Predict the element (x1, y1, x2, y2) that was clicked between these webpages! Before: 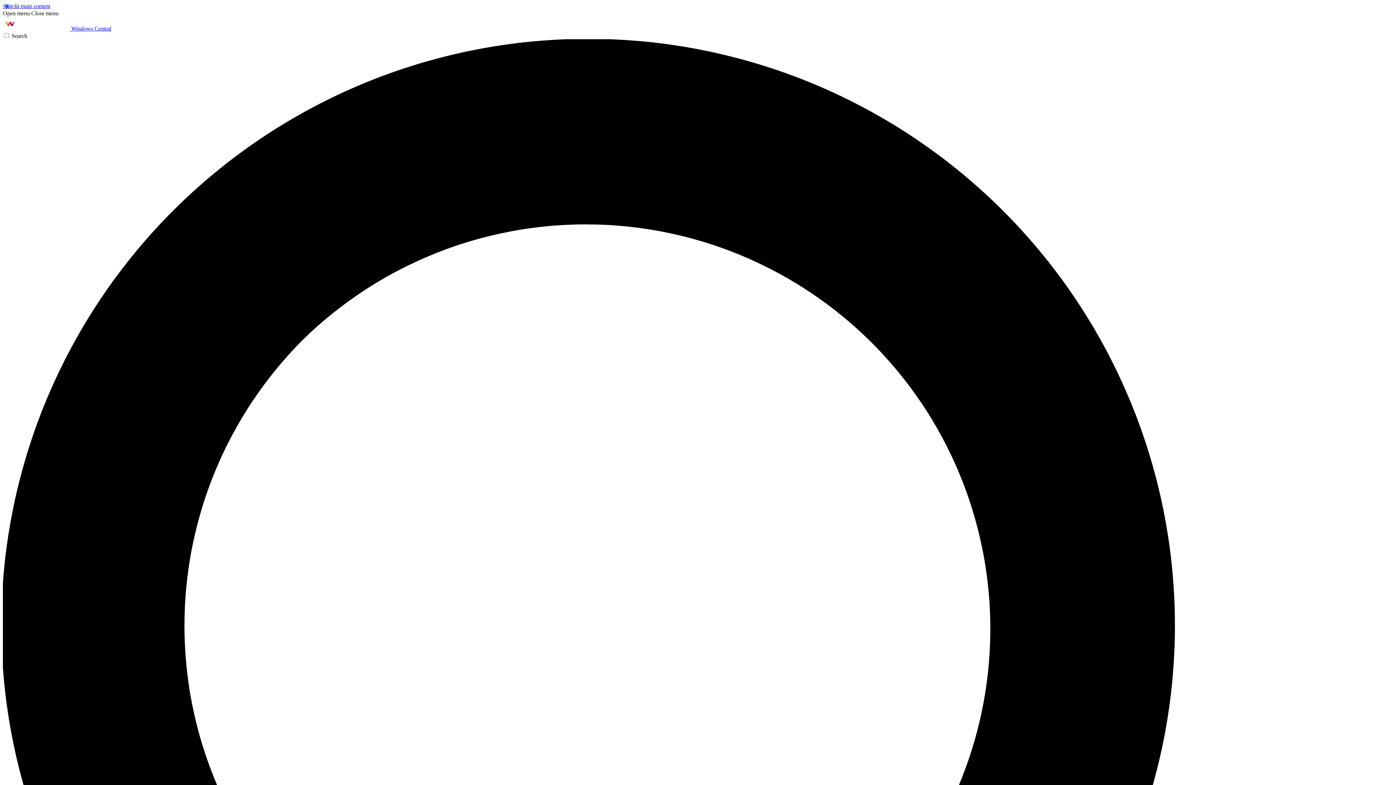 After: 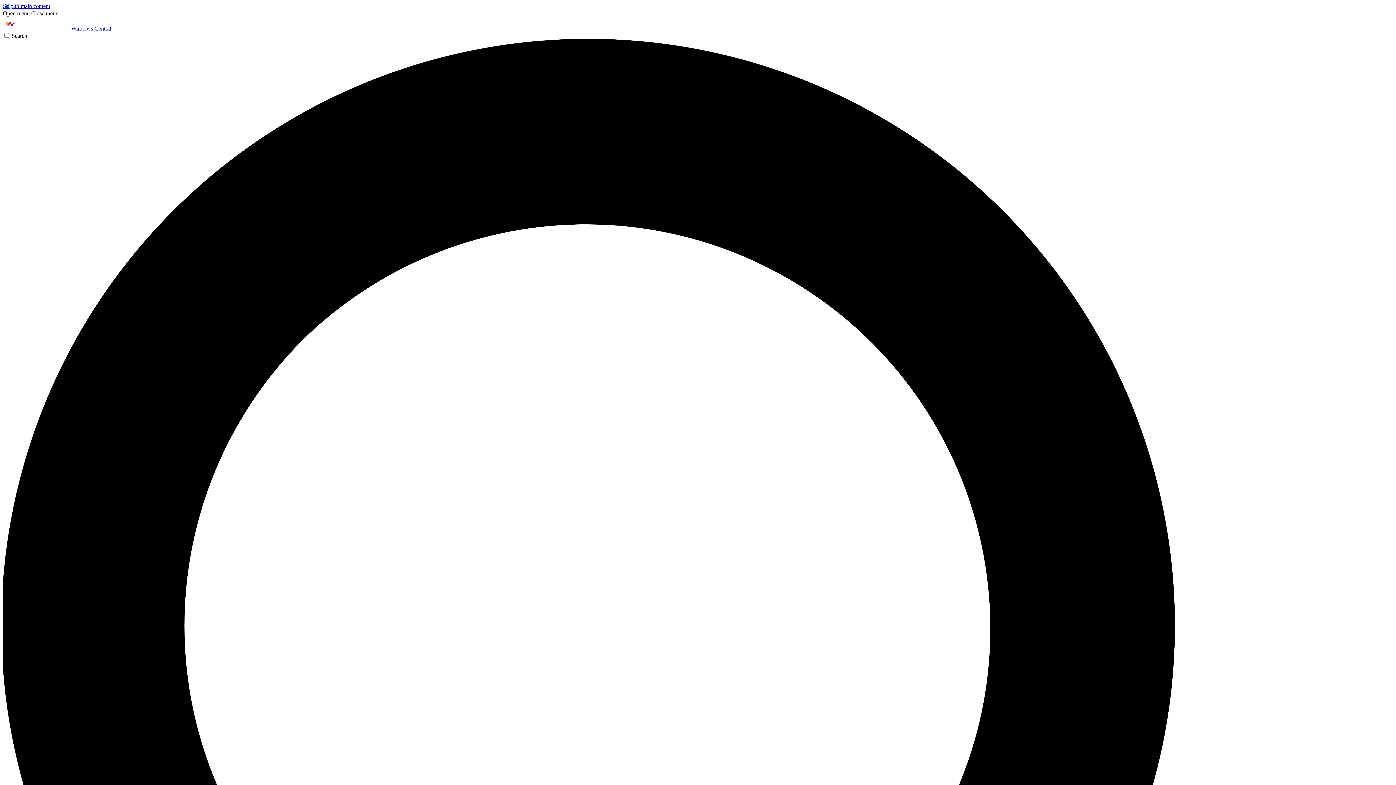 Action: bbox: (31, 10, 58, 16) label: Close menu